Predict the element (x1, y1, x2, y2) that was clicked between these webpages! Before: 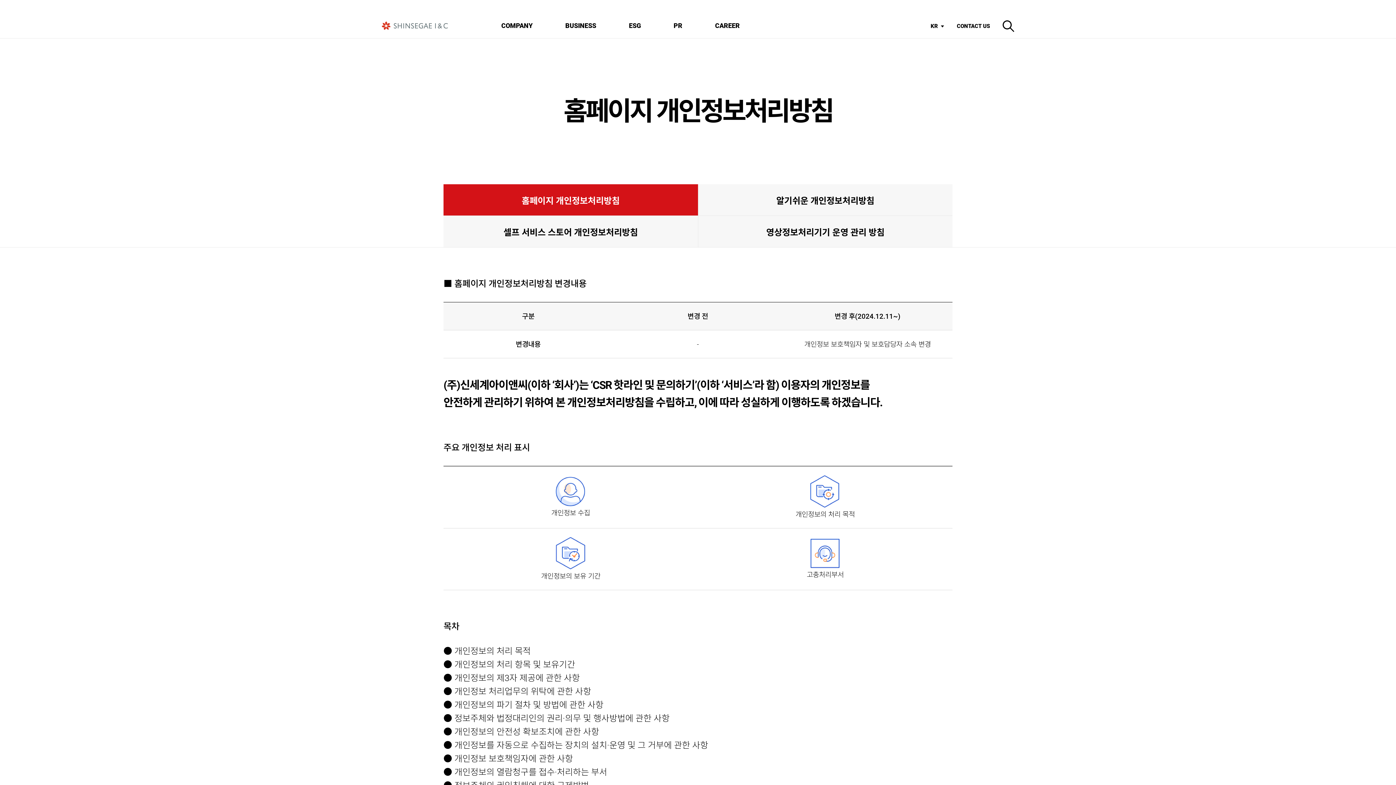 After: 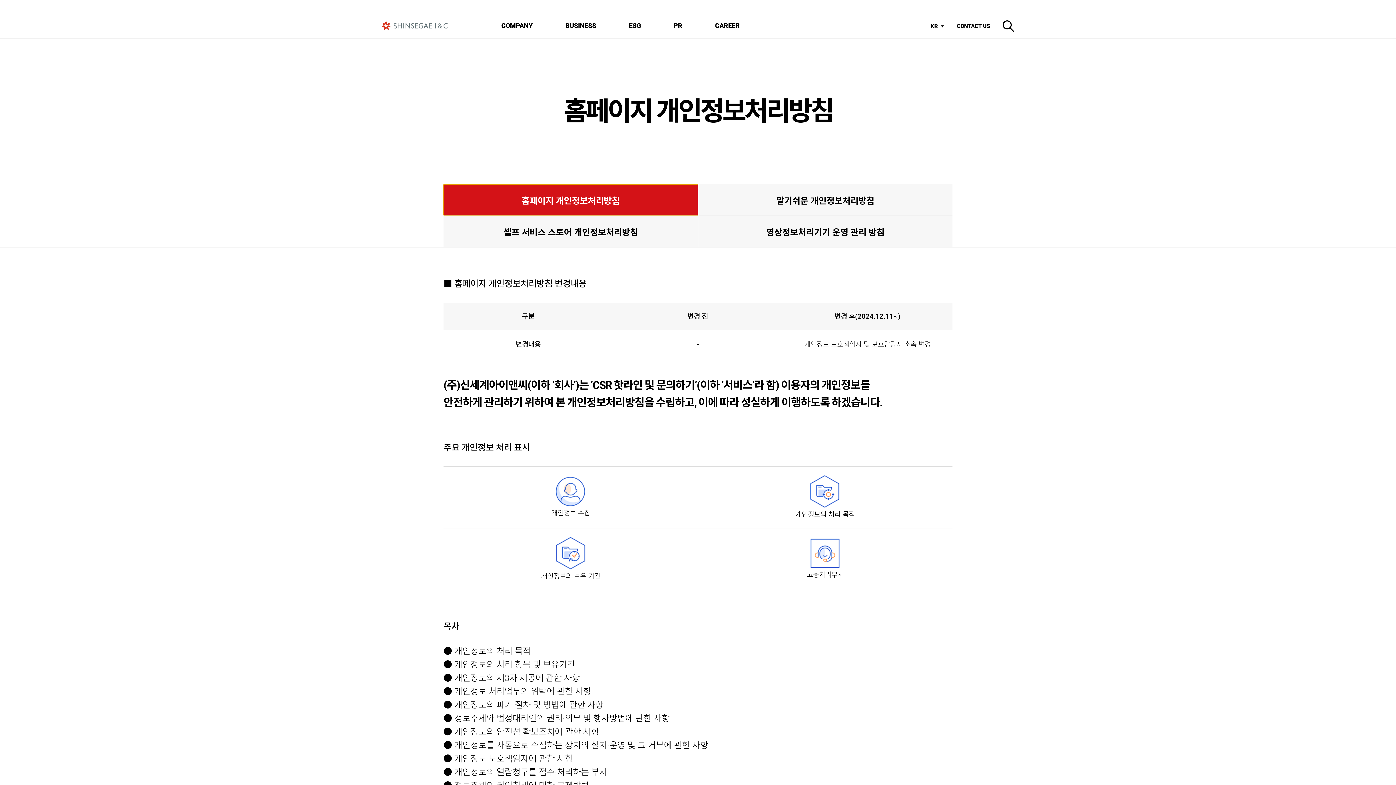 Action: label: 홈페이지 개인정보처리방침 bbox: (443, 184, 698, 215)